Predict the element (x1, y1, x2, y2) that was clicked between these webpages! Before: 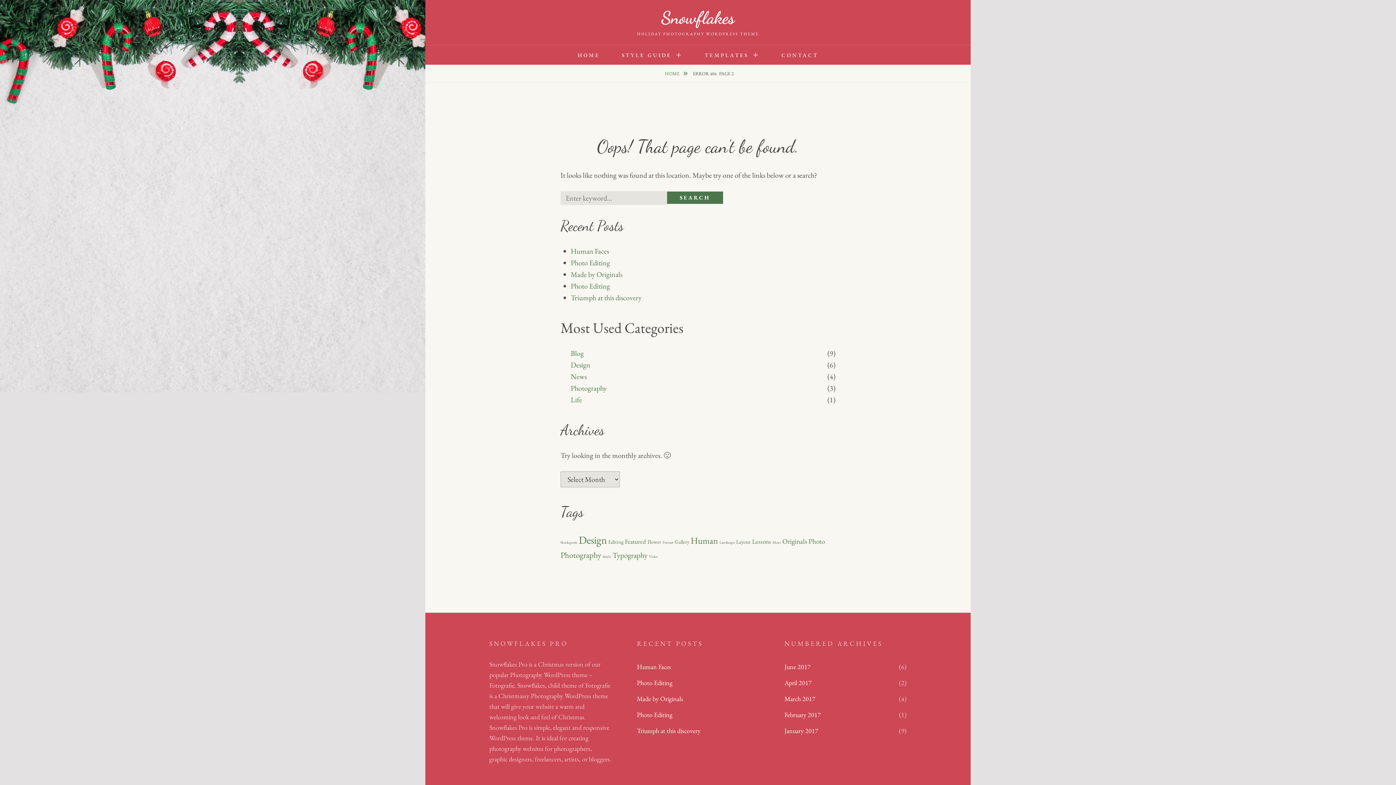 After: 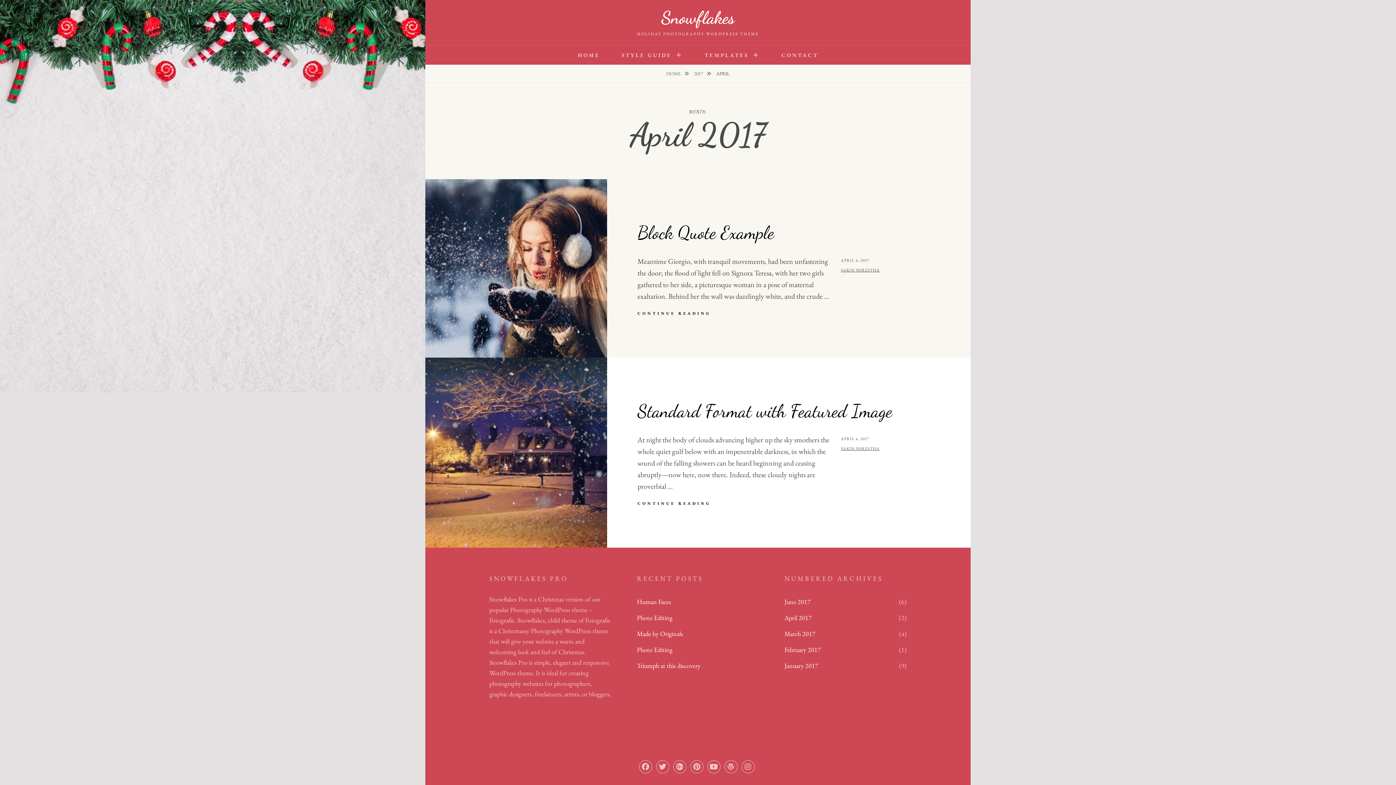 Action: label: April 2017 bbox: (784, 675, 811, 691)